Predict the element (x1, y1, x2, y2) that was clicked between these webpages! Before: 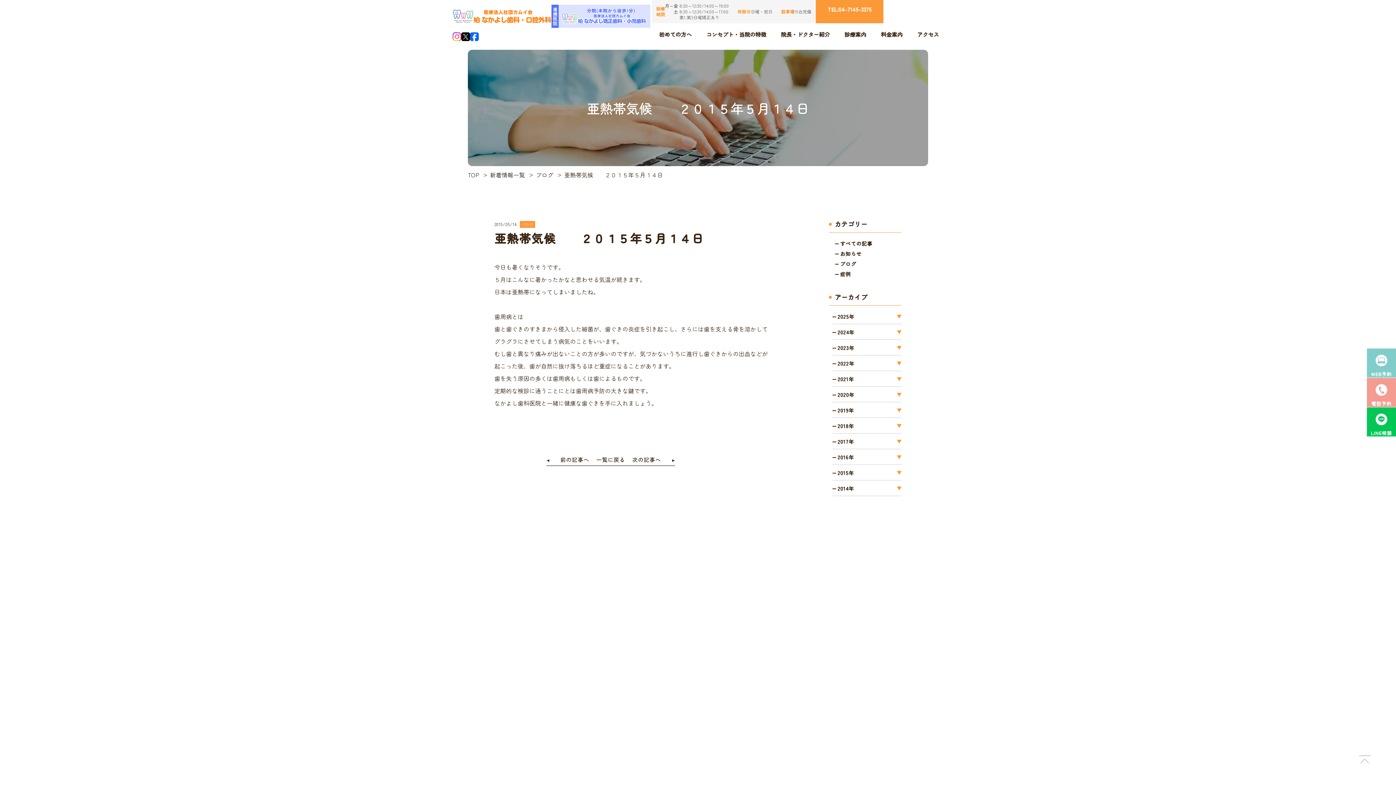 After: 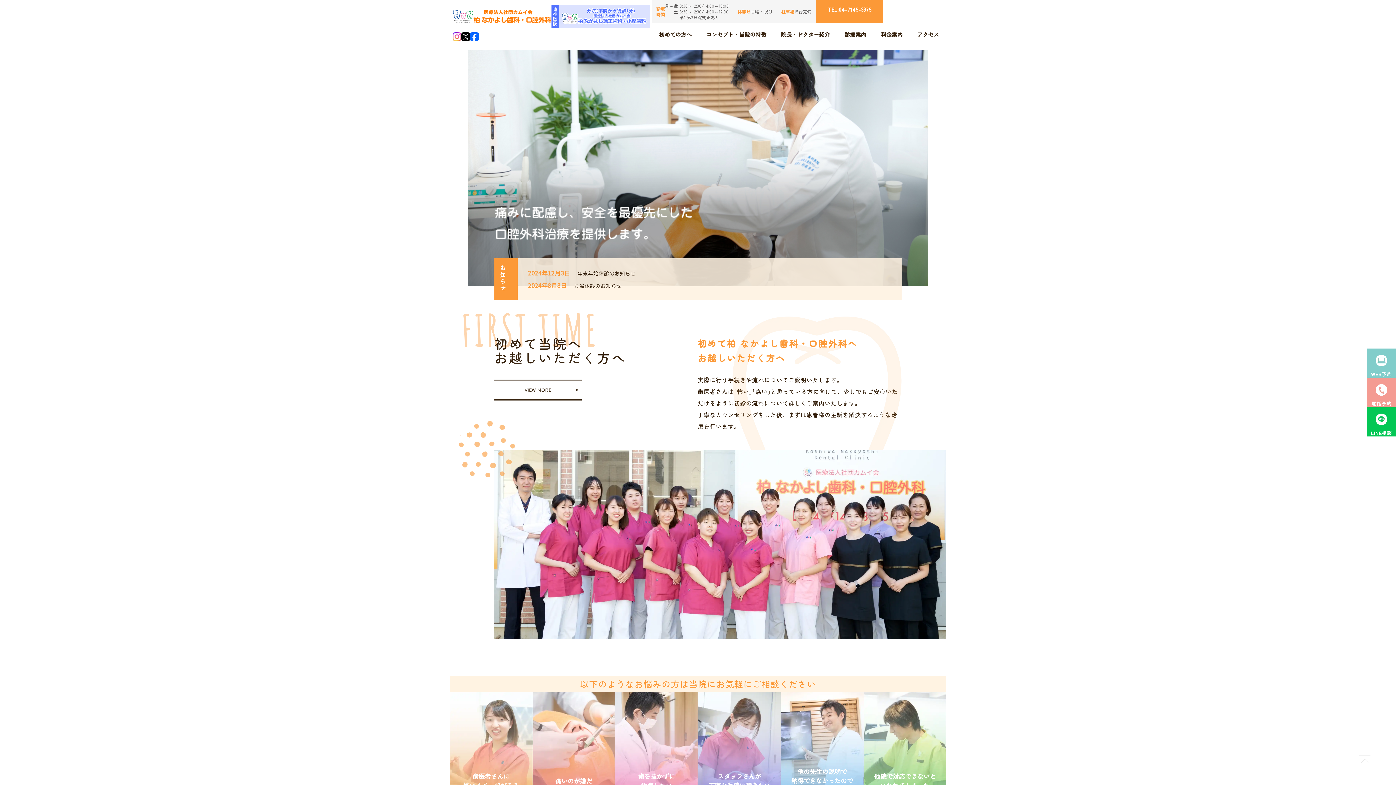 Action: label: TOP bbox: (468, 170, 479, 179)